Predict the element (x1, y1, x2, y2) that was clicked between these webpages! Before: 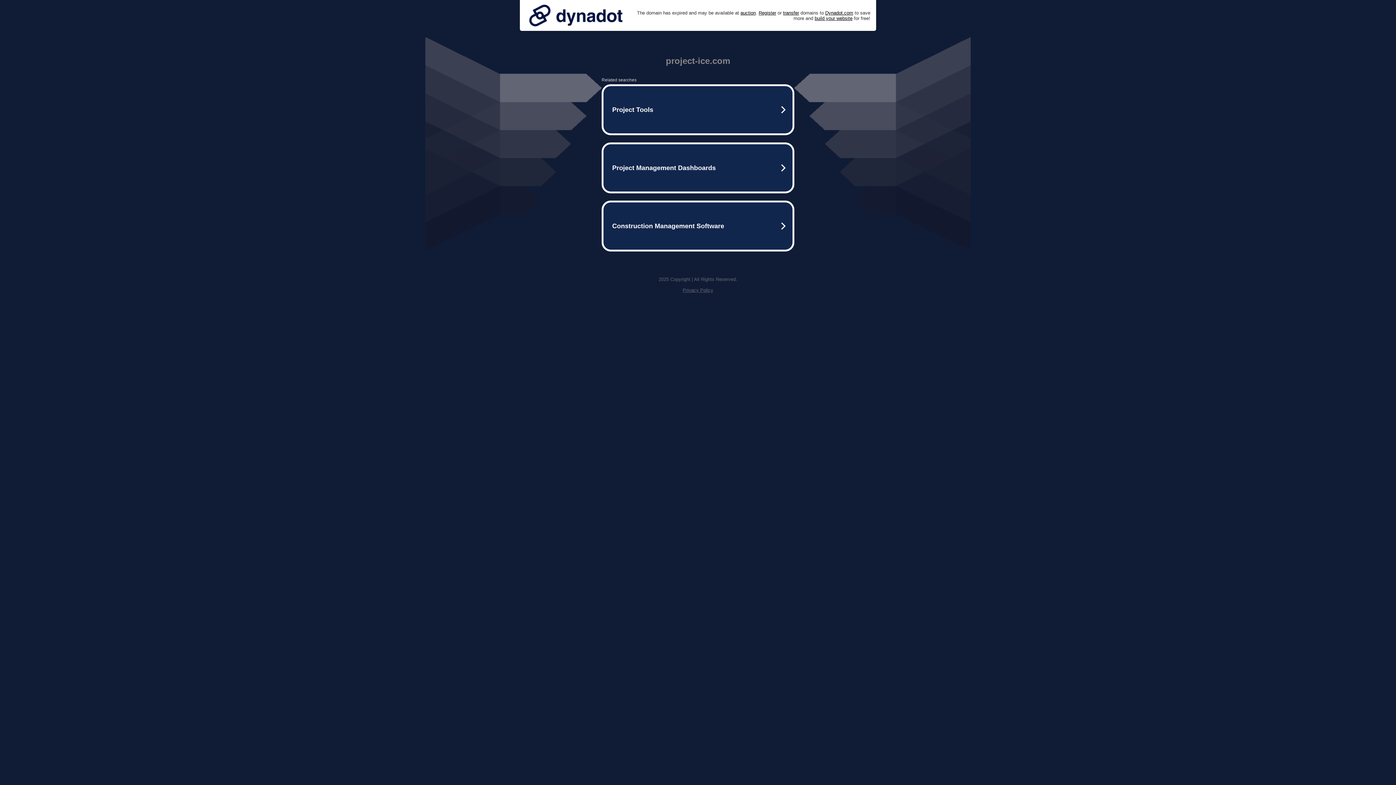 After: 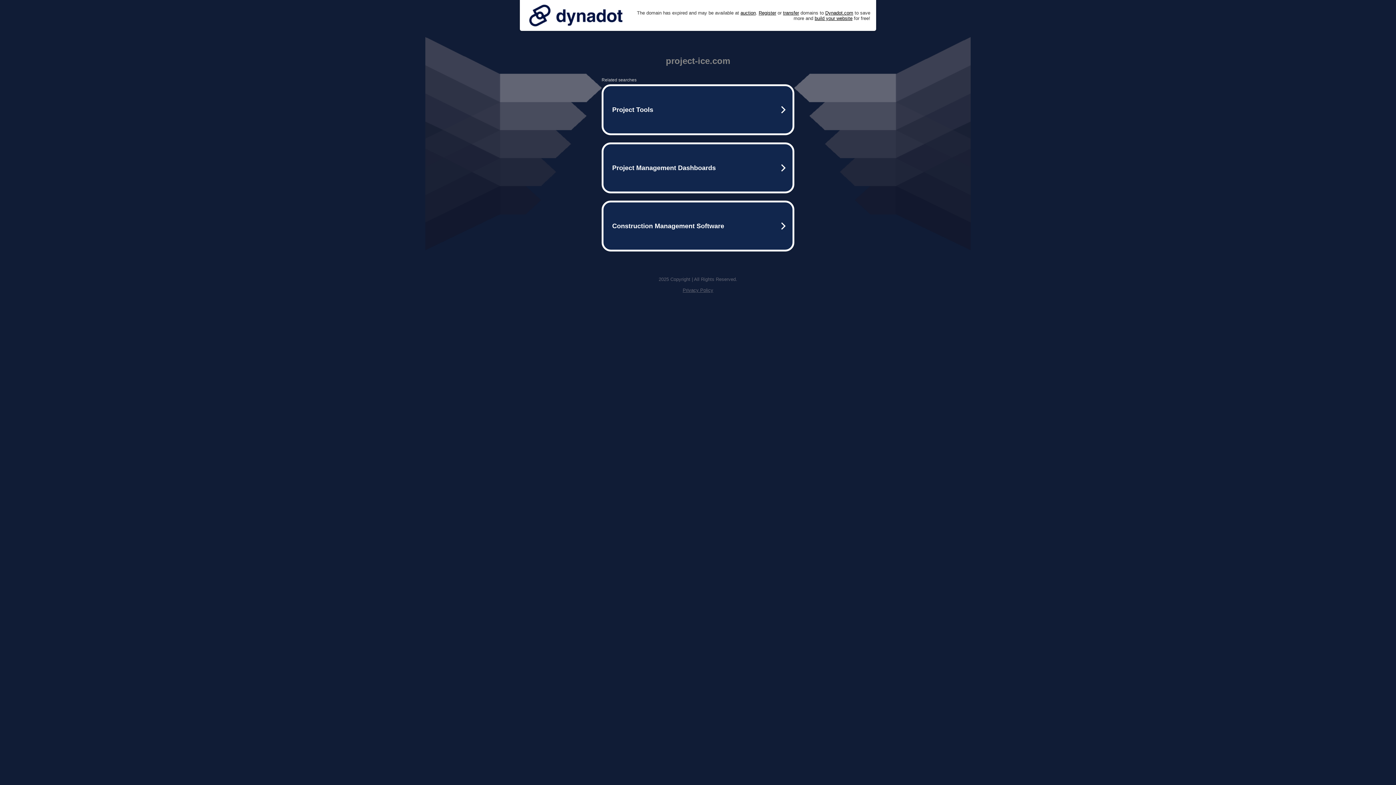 Action: bbox: (682, 287, 713, 293) label: Privacy Policy